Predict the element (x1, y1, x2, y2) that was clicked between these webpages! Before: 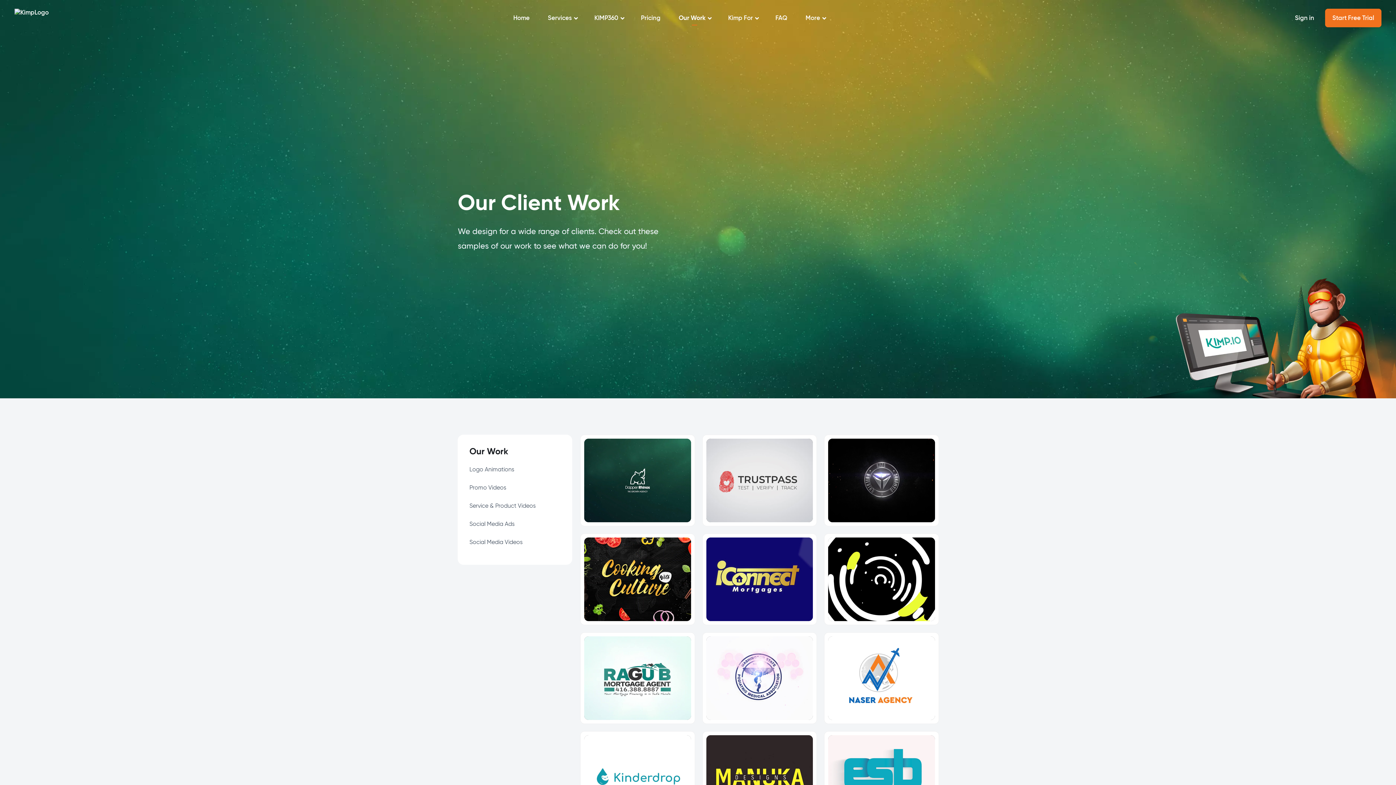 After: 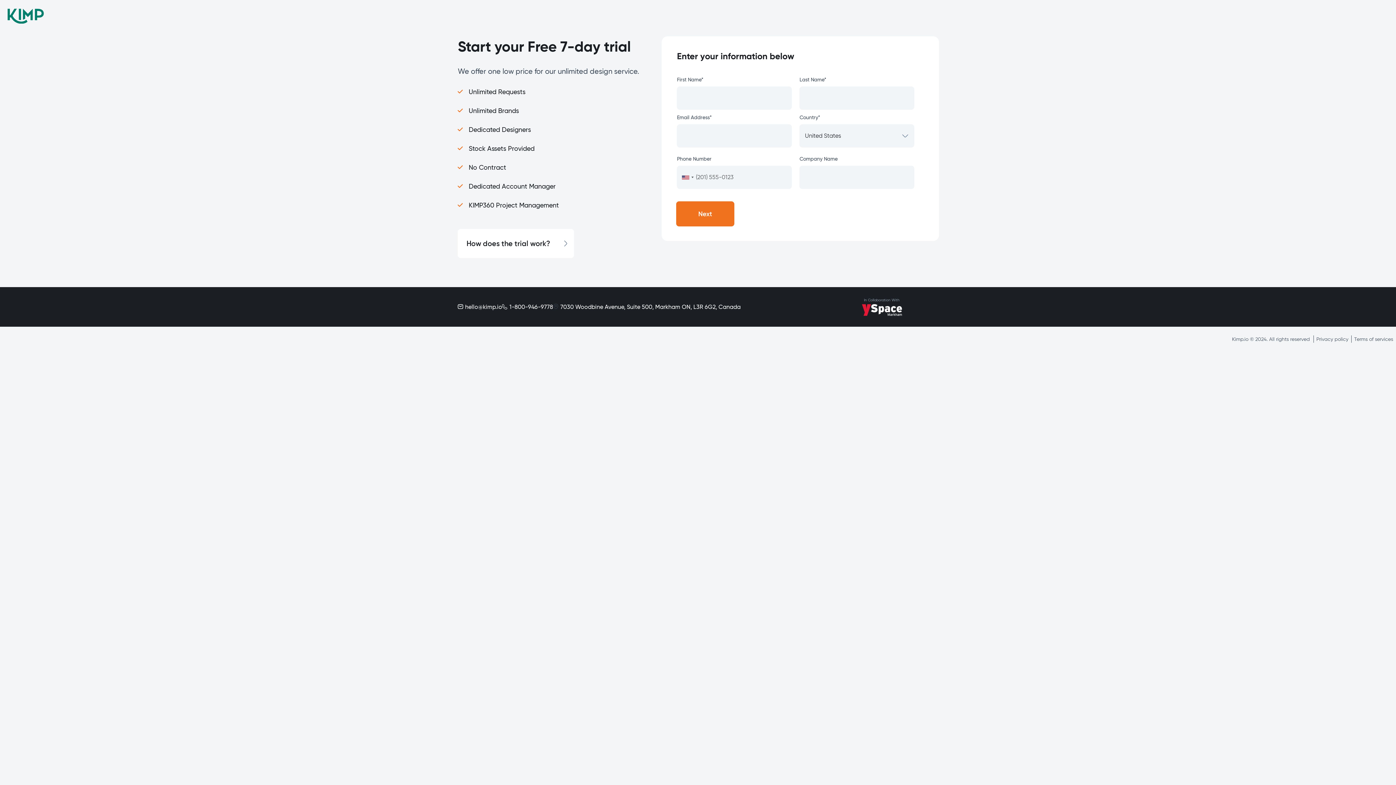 Action: label: Start Free Trial bbox: (1325, 8, 1381, 27)